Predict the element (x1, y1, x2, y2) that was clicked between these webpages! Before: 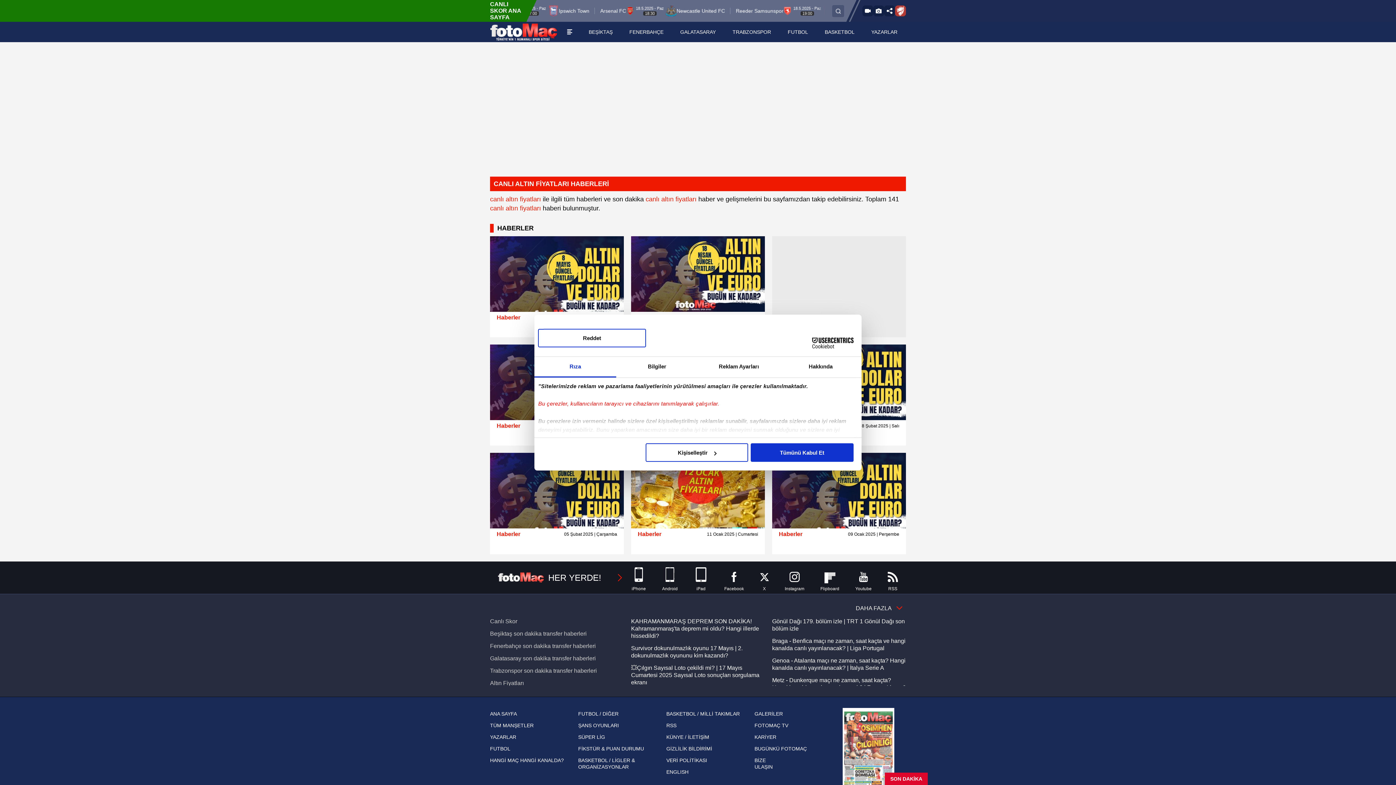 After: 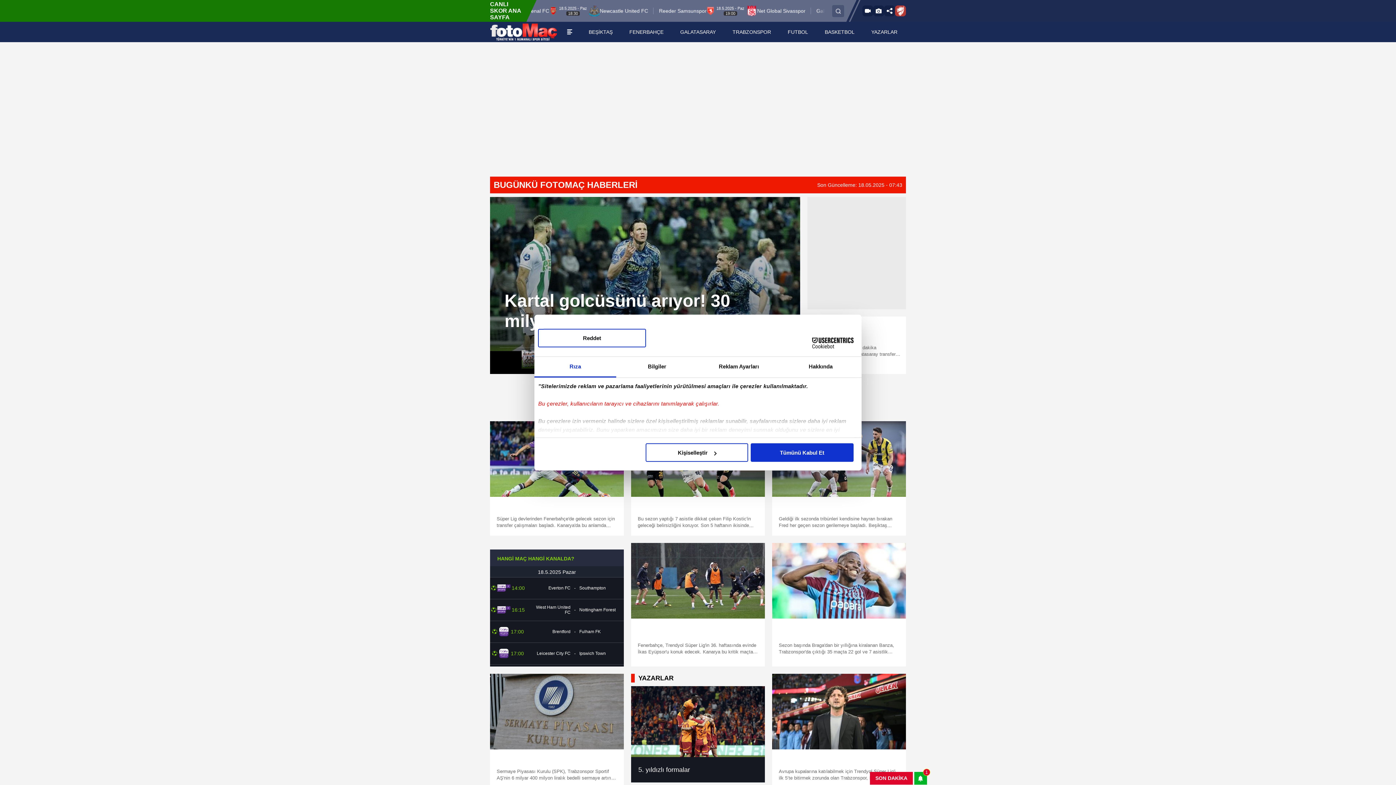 Action: bbox: (754, 746, 807, 751) label: BUGÜNKÜ FOTOMAÇ